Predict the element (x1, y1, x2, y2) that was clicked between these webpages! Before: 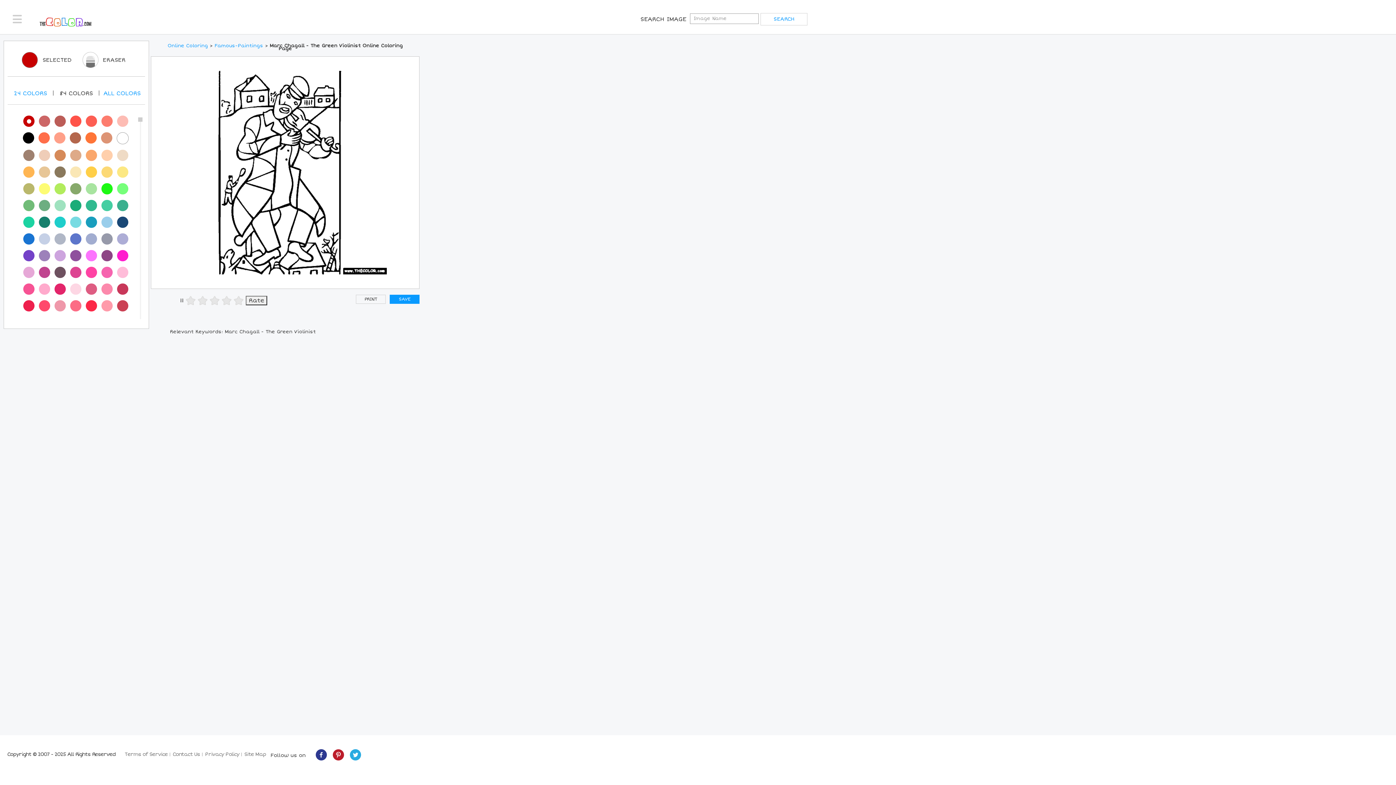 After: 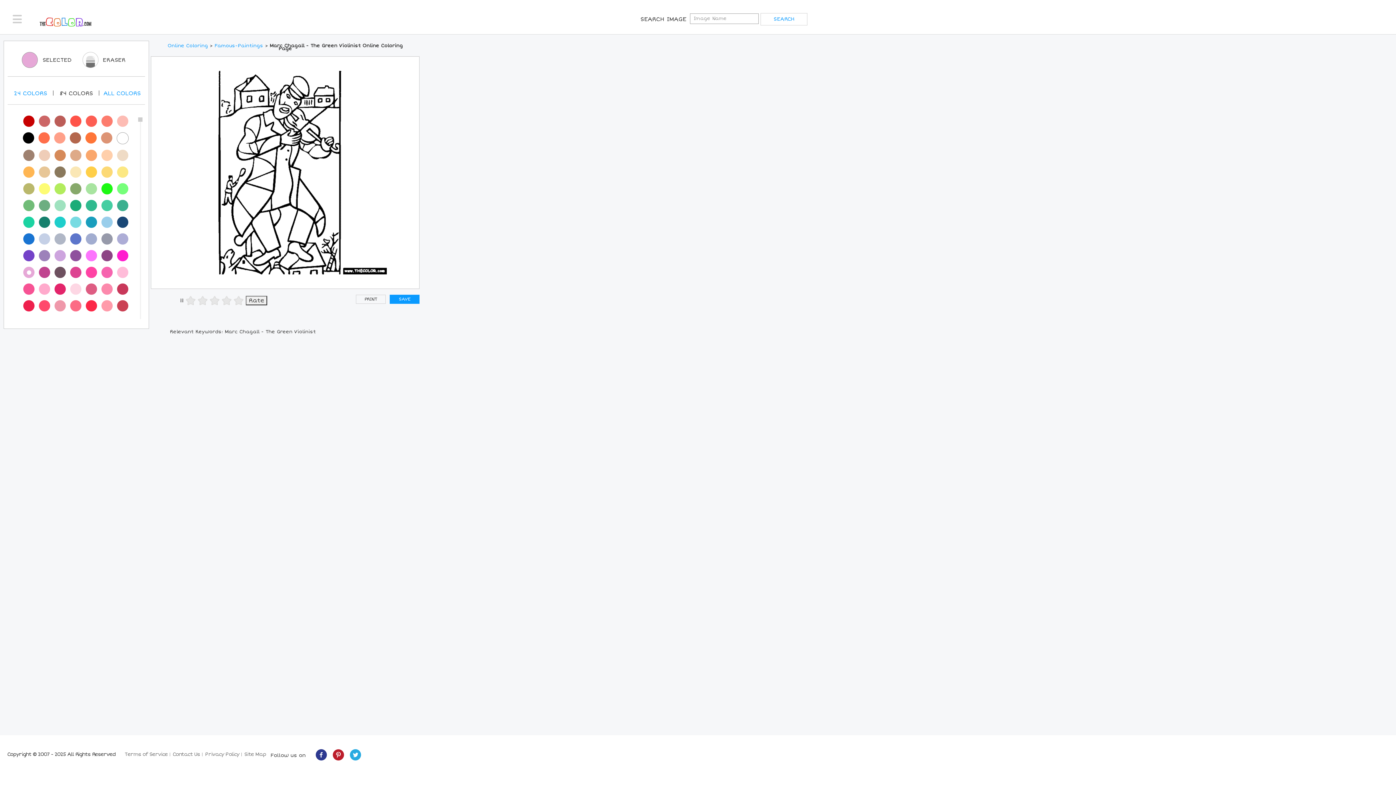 Action: bbox: (23, 267, 34, 278)